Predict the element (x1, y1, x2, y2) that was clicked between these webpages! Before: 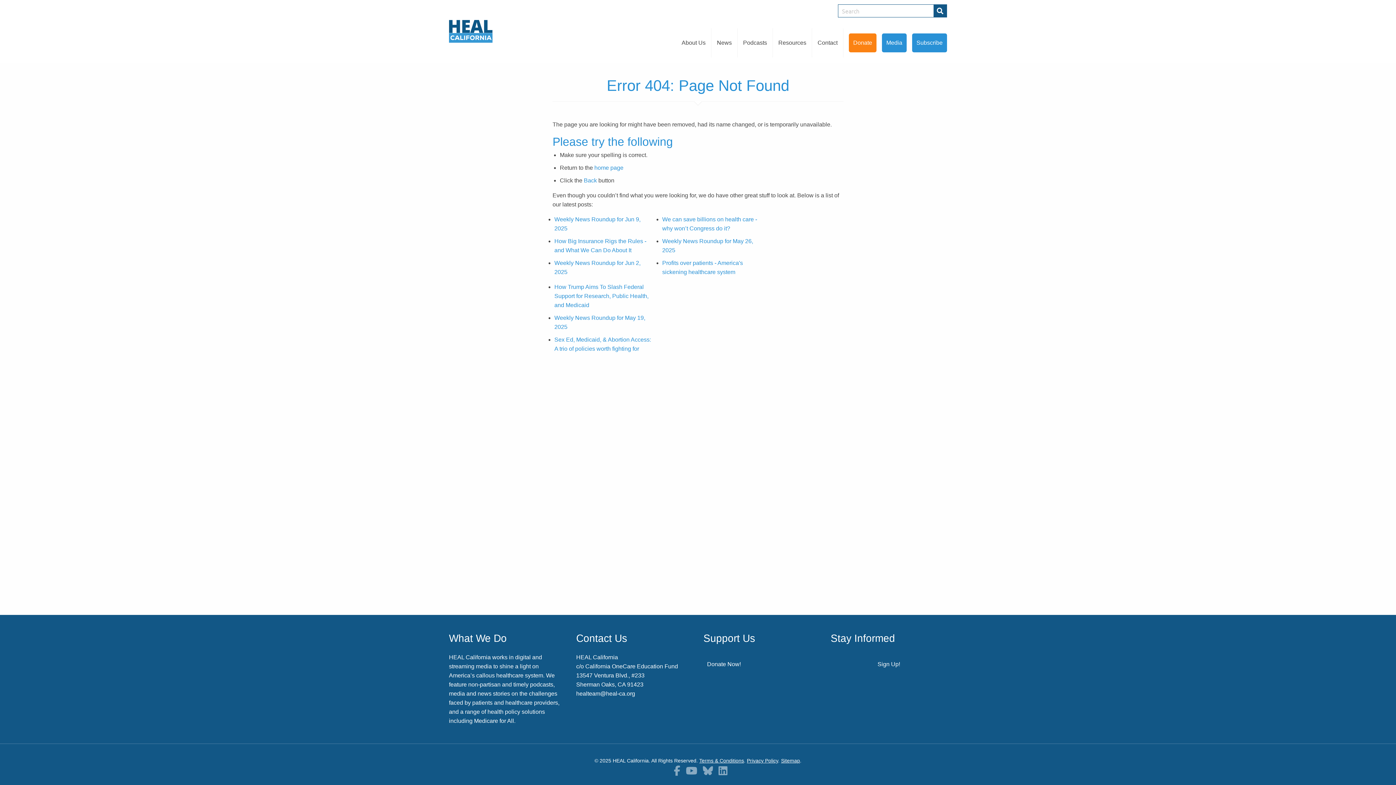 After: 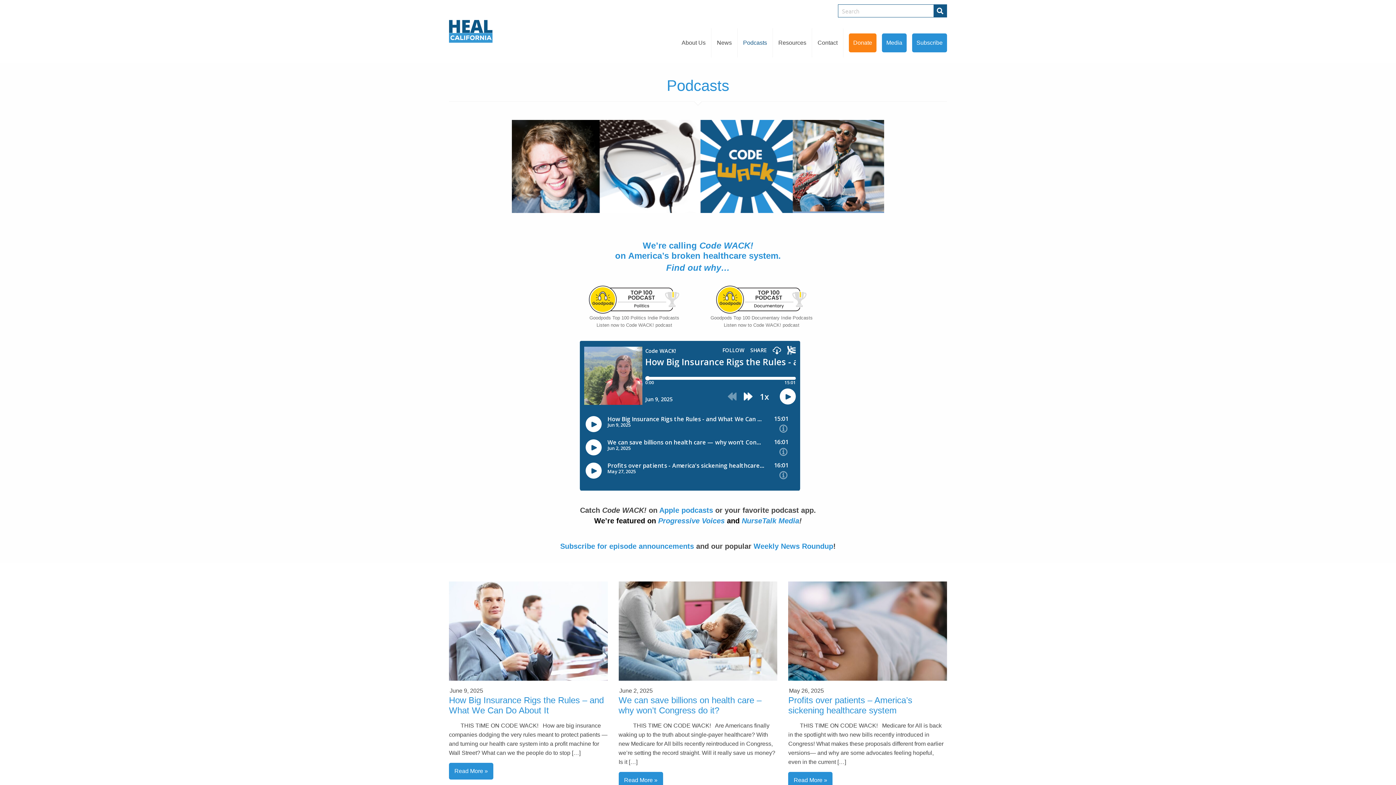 Action: bbox: (737, 28, 773, 57) label: Podcasts